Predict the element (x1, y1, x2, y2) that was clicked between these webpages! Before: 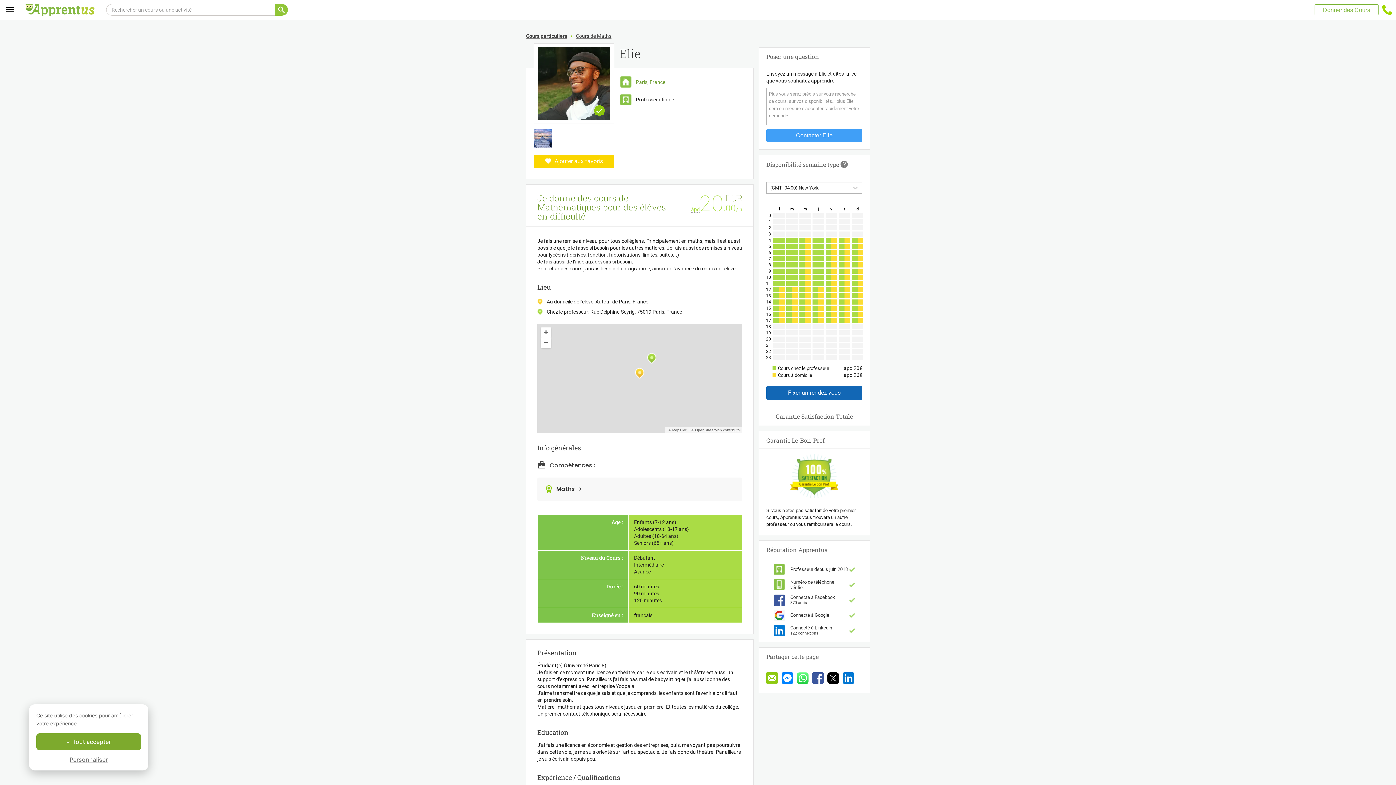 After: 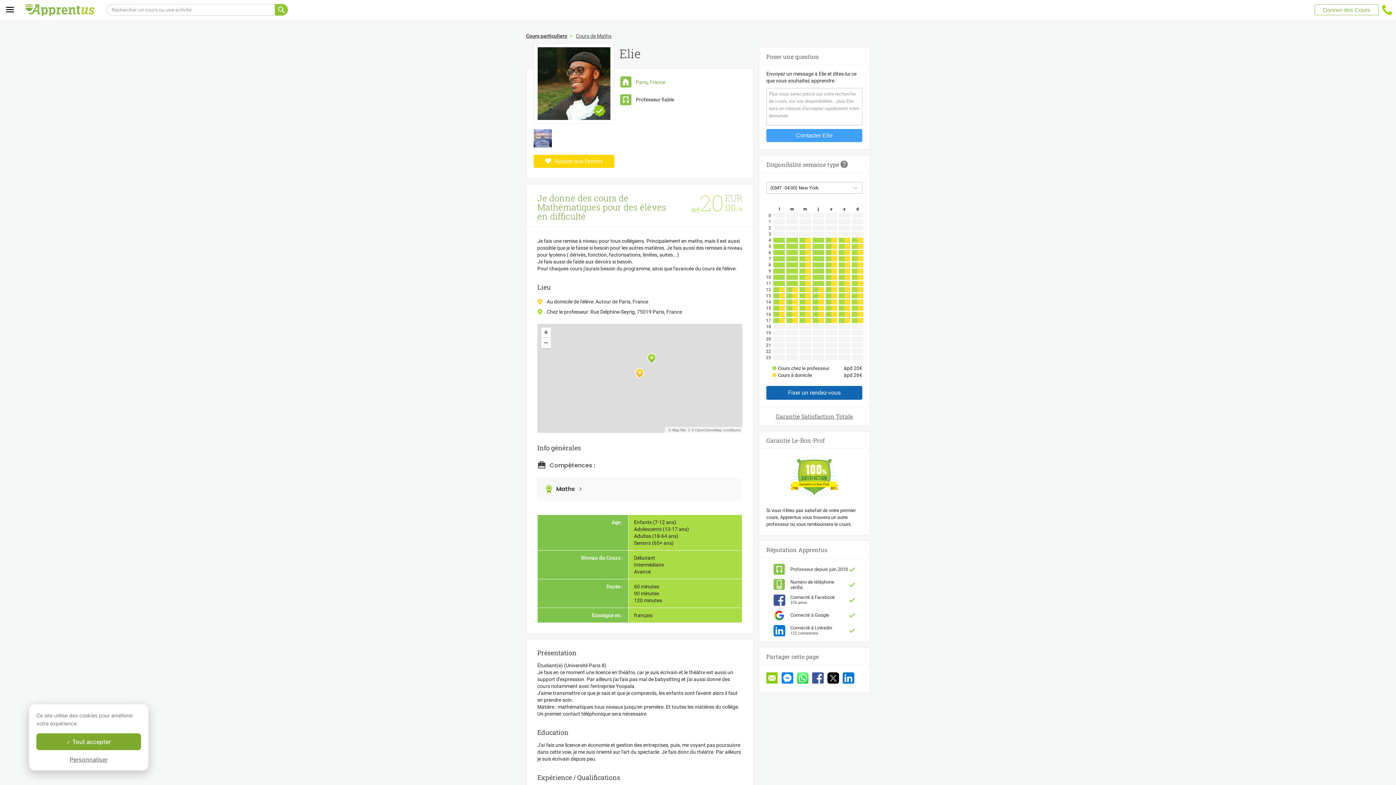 Action: bbox: (781, 672, 793, 685)